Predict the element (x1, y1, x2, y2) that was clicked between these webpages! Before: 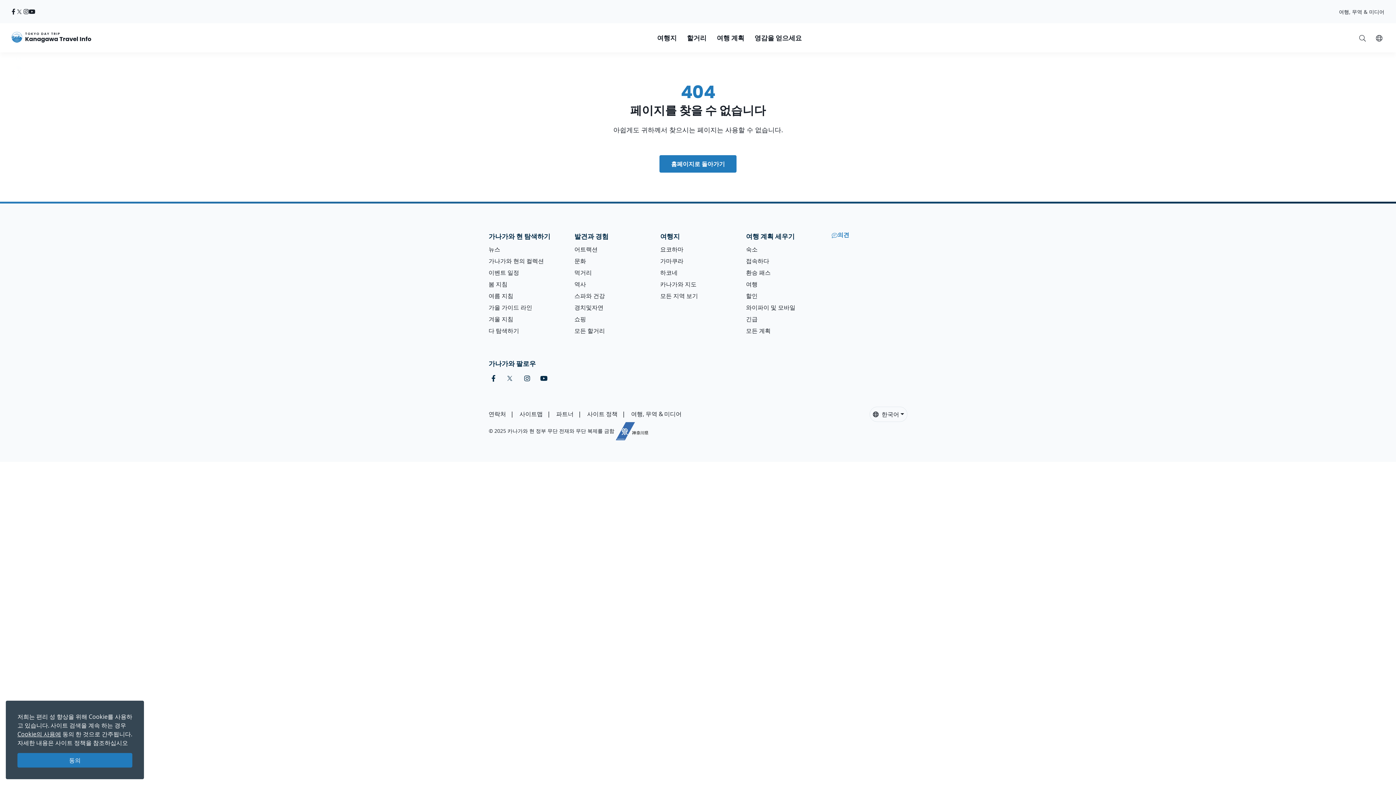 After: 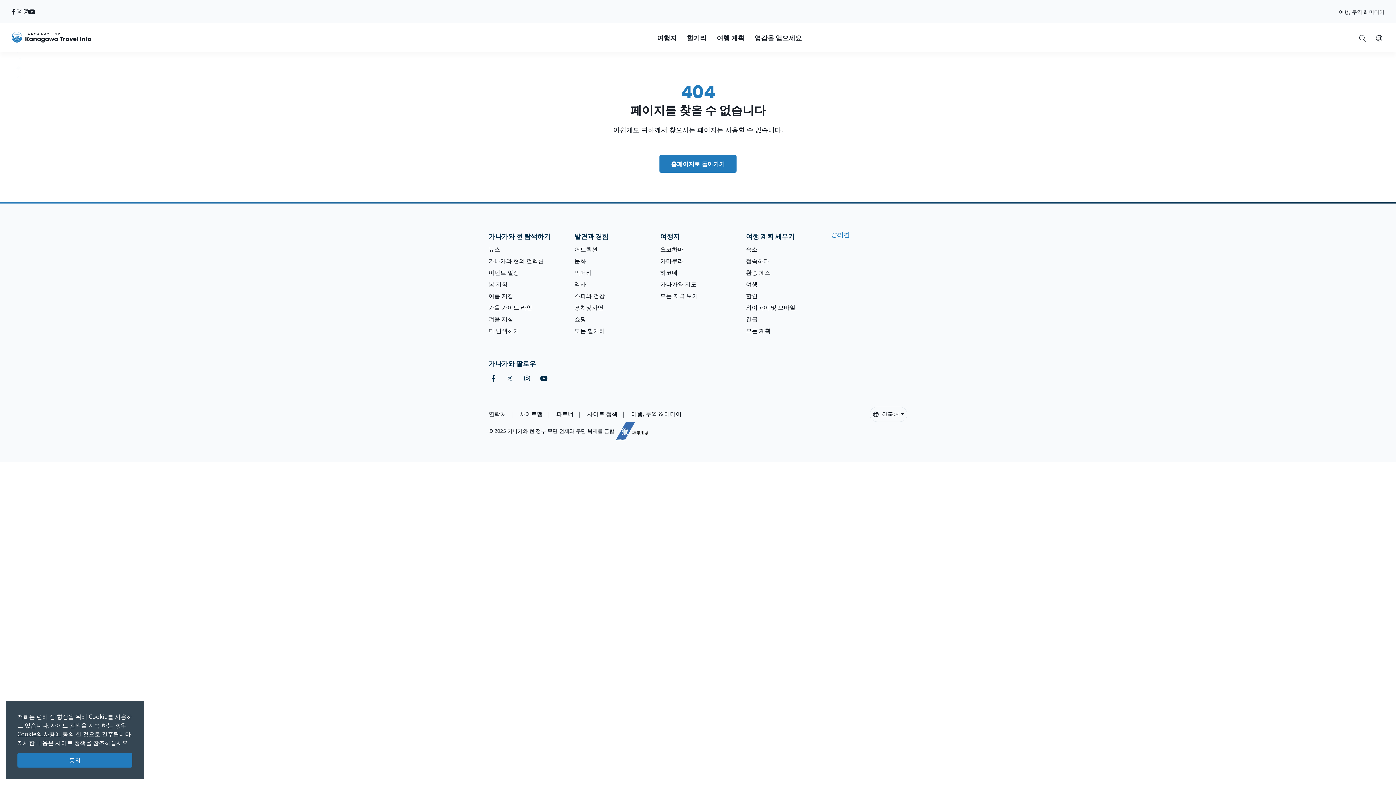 Action: bbox: (11, 7, 15, 16) label: facebook